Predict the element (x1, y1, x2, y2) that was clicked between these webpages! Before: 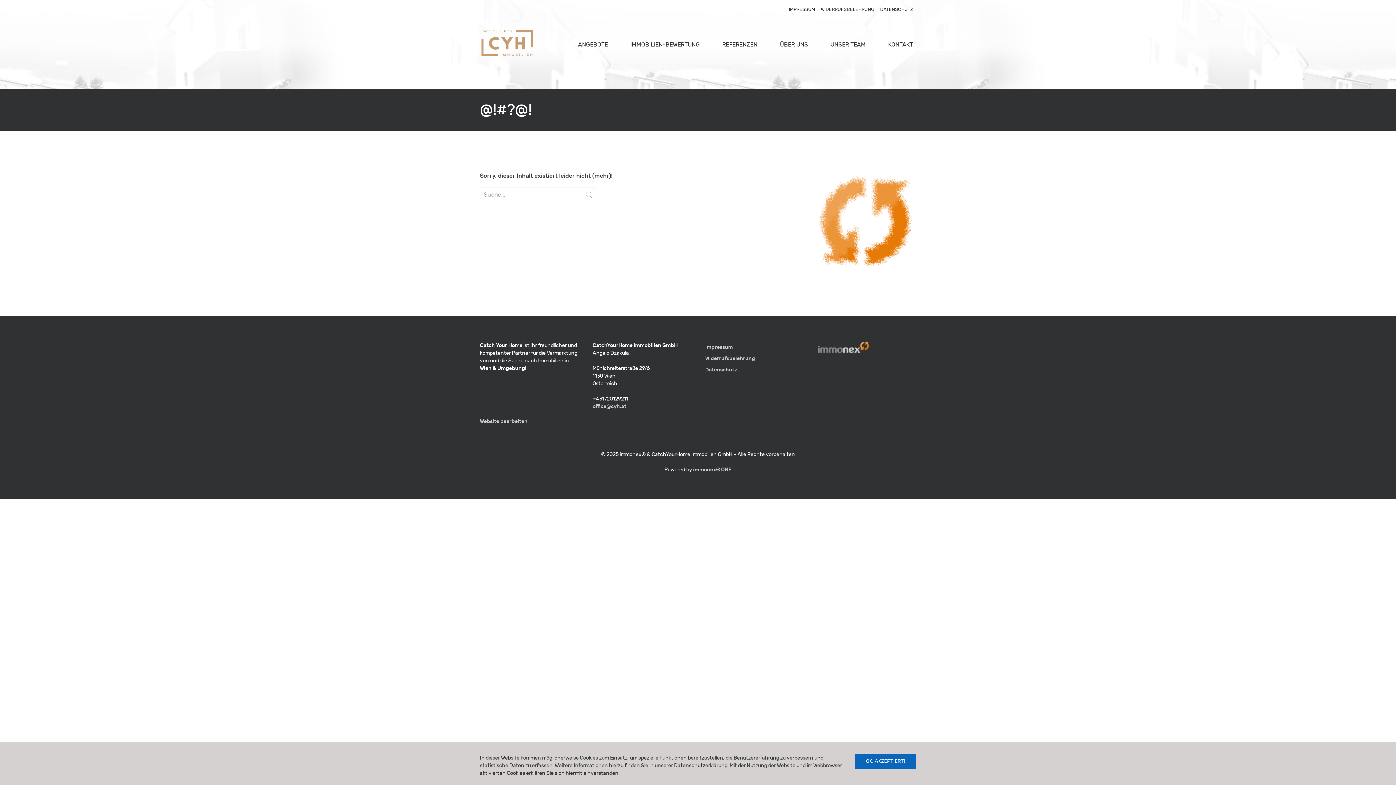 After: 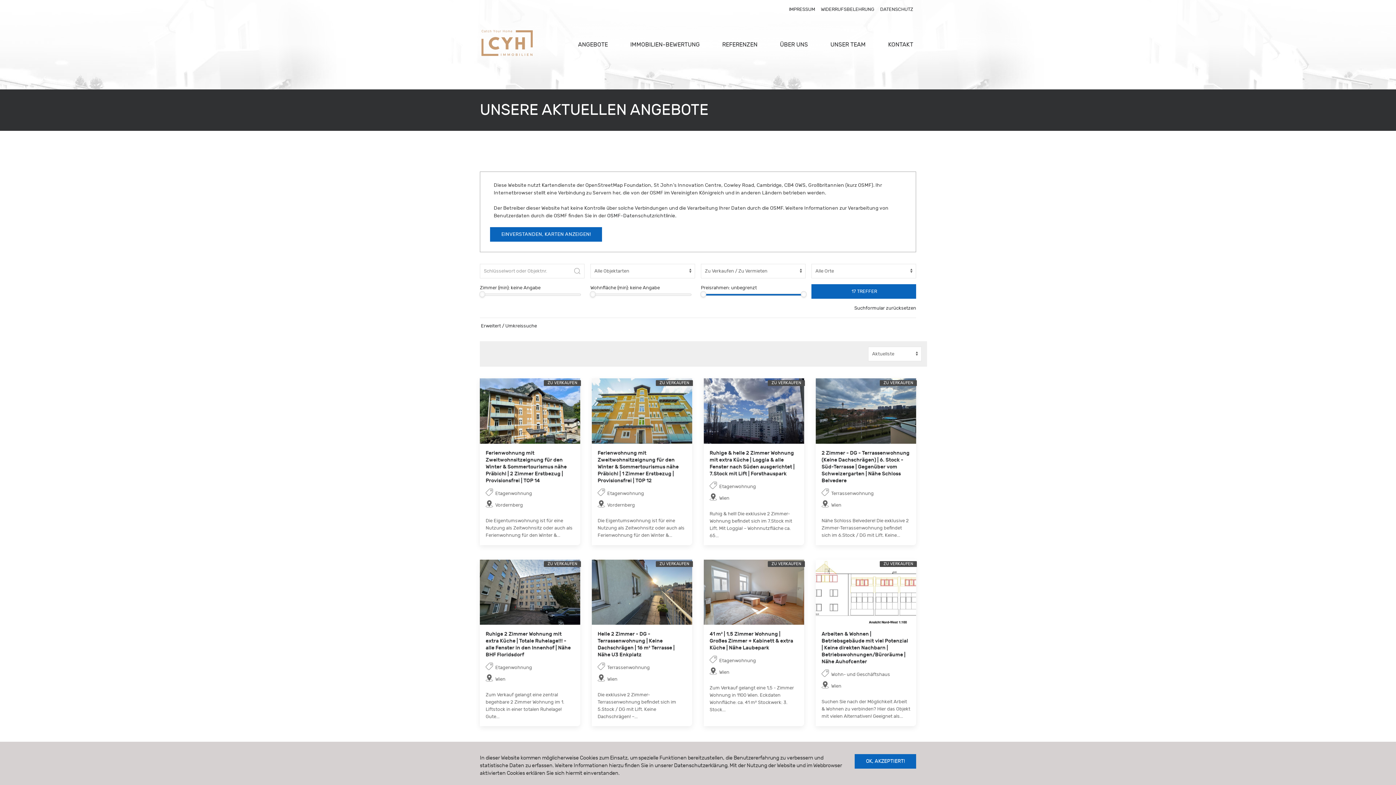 Action: bbox: (578, 41, 608, 47) label: ANGEBOTE